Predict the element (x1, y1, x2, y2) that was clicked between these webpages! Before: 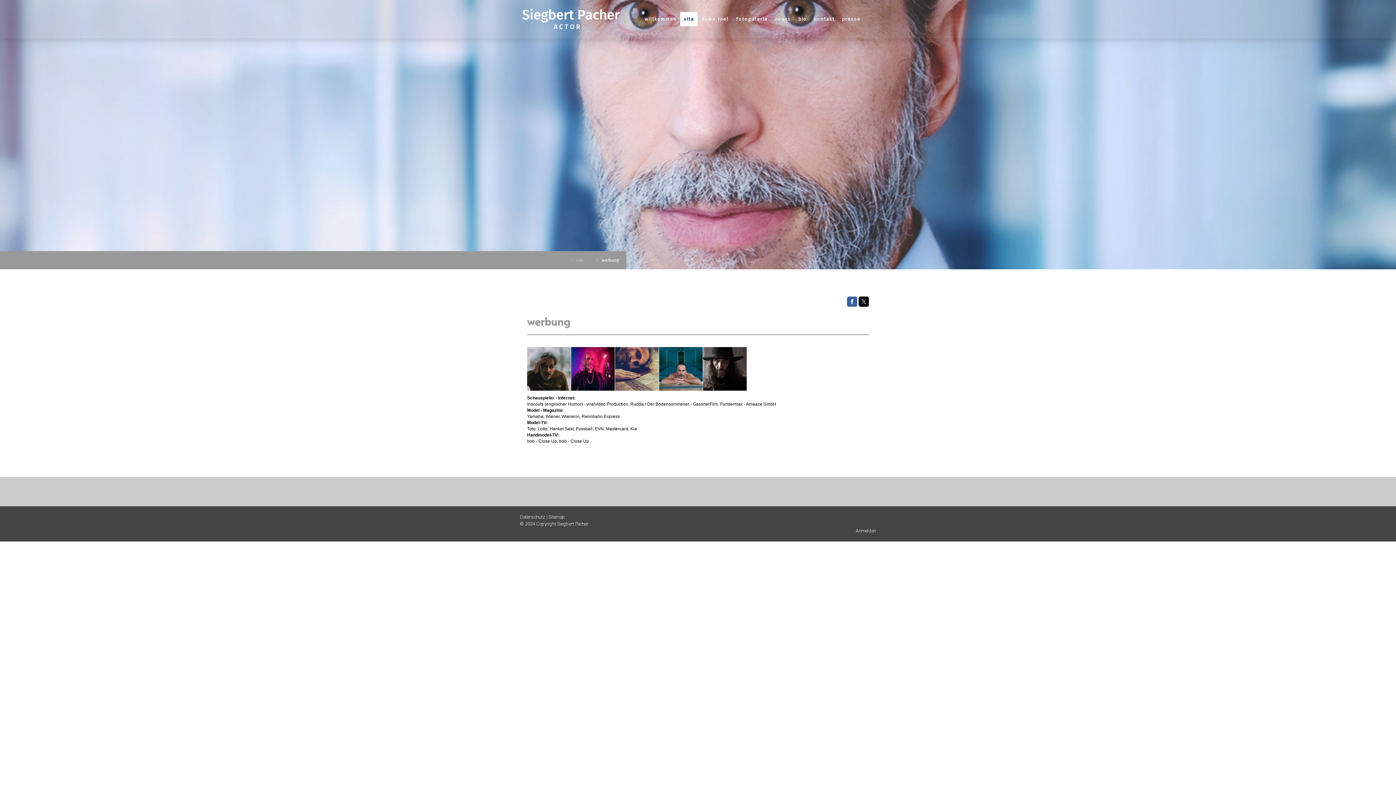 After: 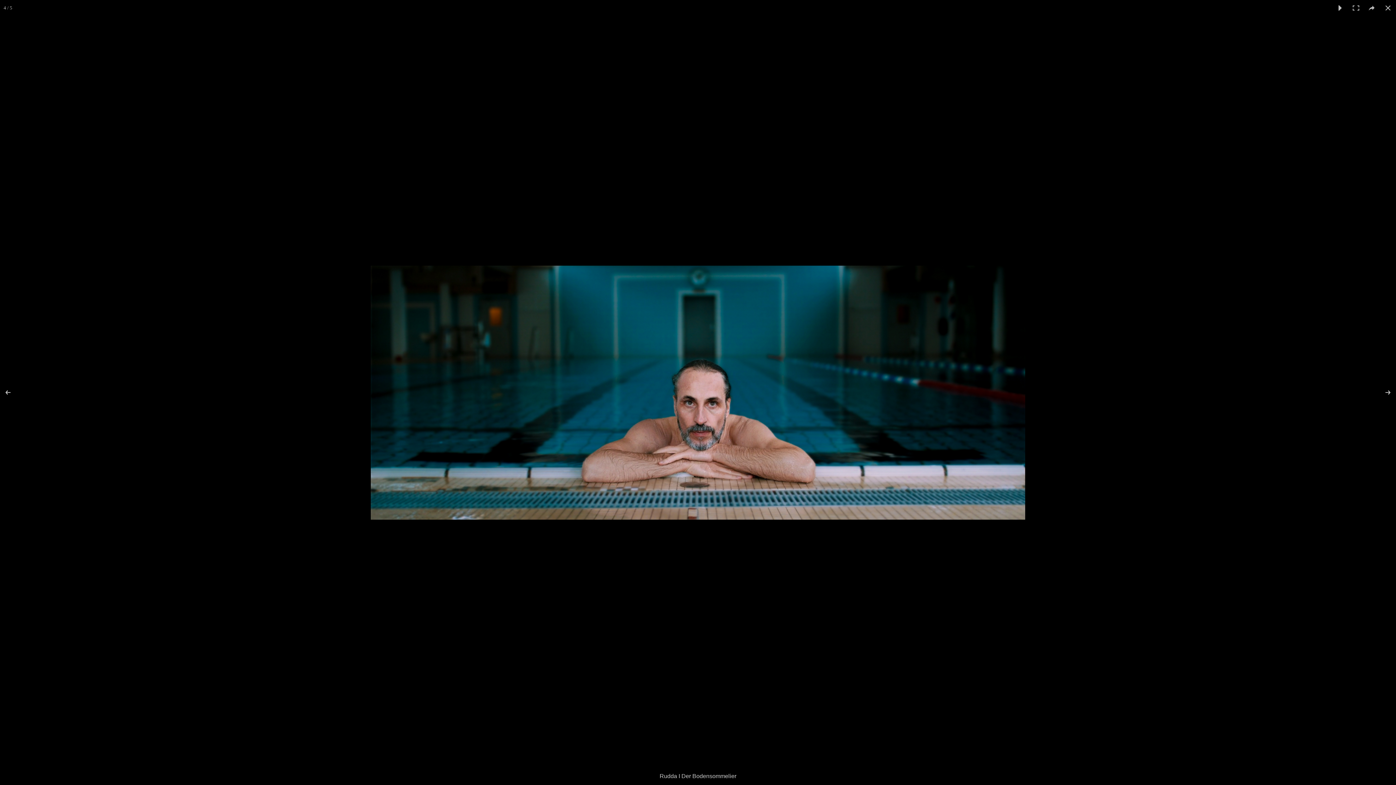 Action: bbox: (659, 385, 702, 392)